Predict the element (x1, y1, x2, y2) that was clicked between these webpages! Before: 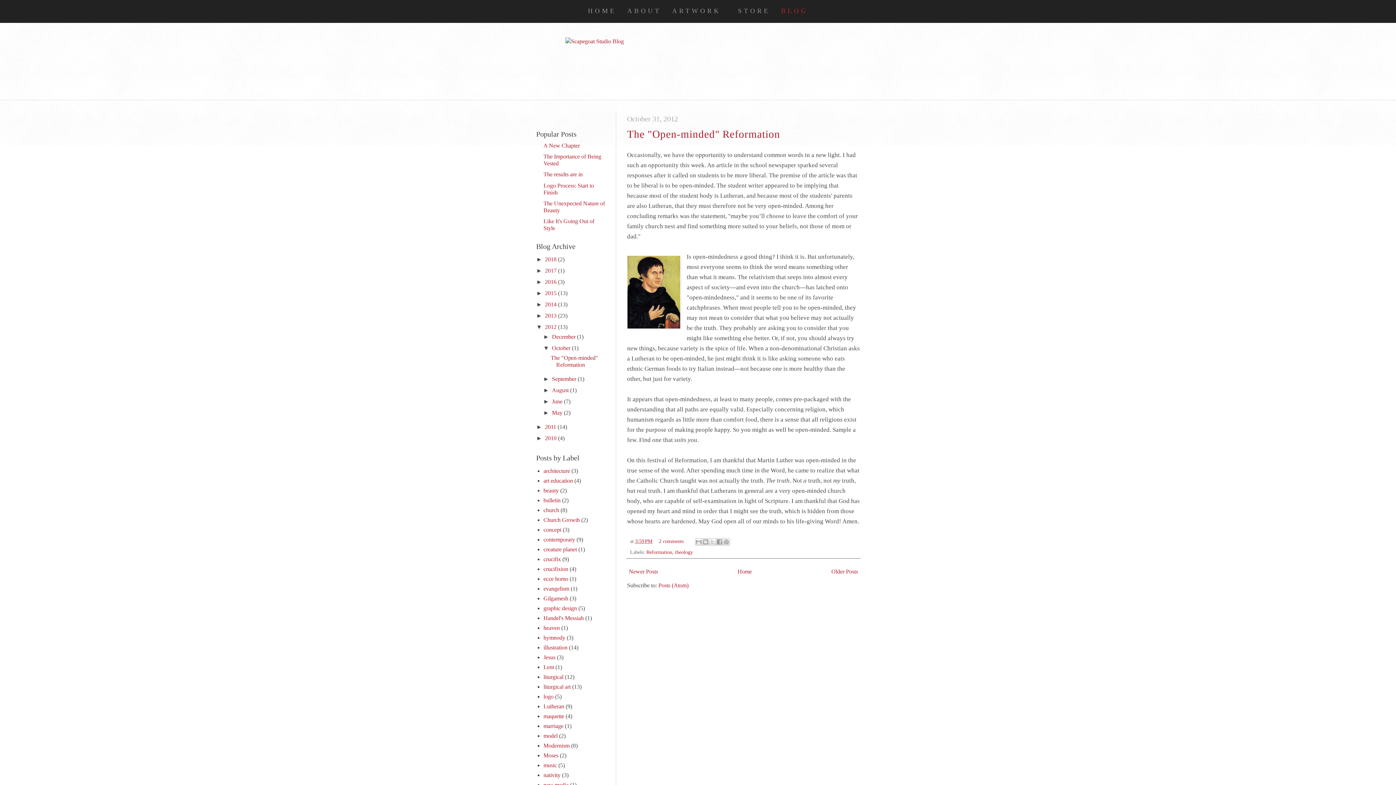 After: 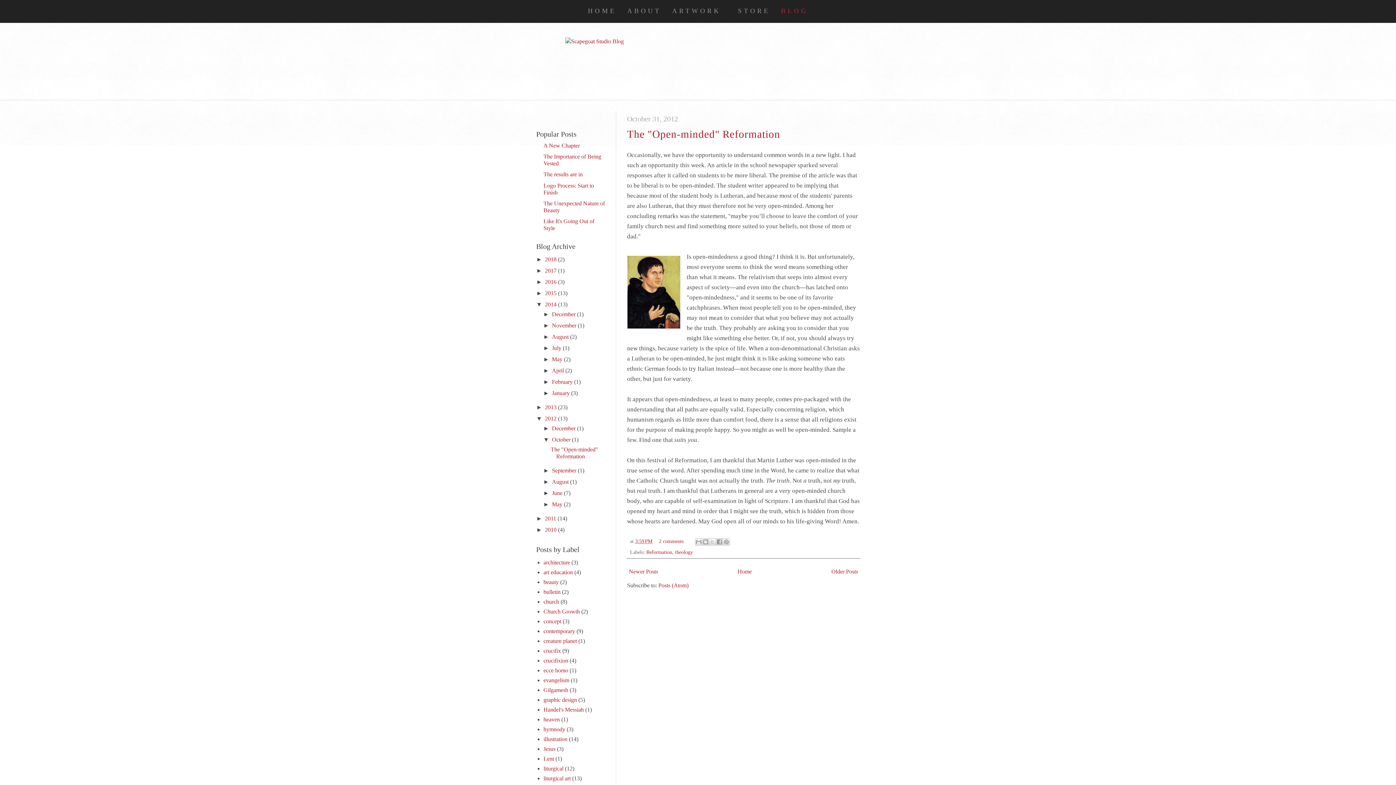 Action: bbox: (536, 301, 545, 307) label: ►  